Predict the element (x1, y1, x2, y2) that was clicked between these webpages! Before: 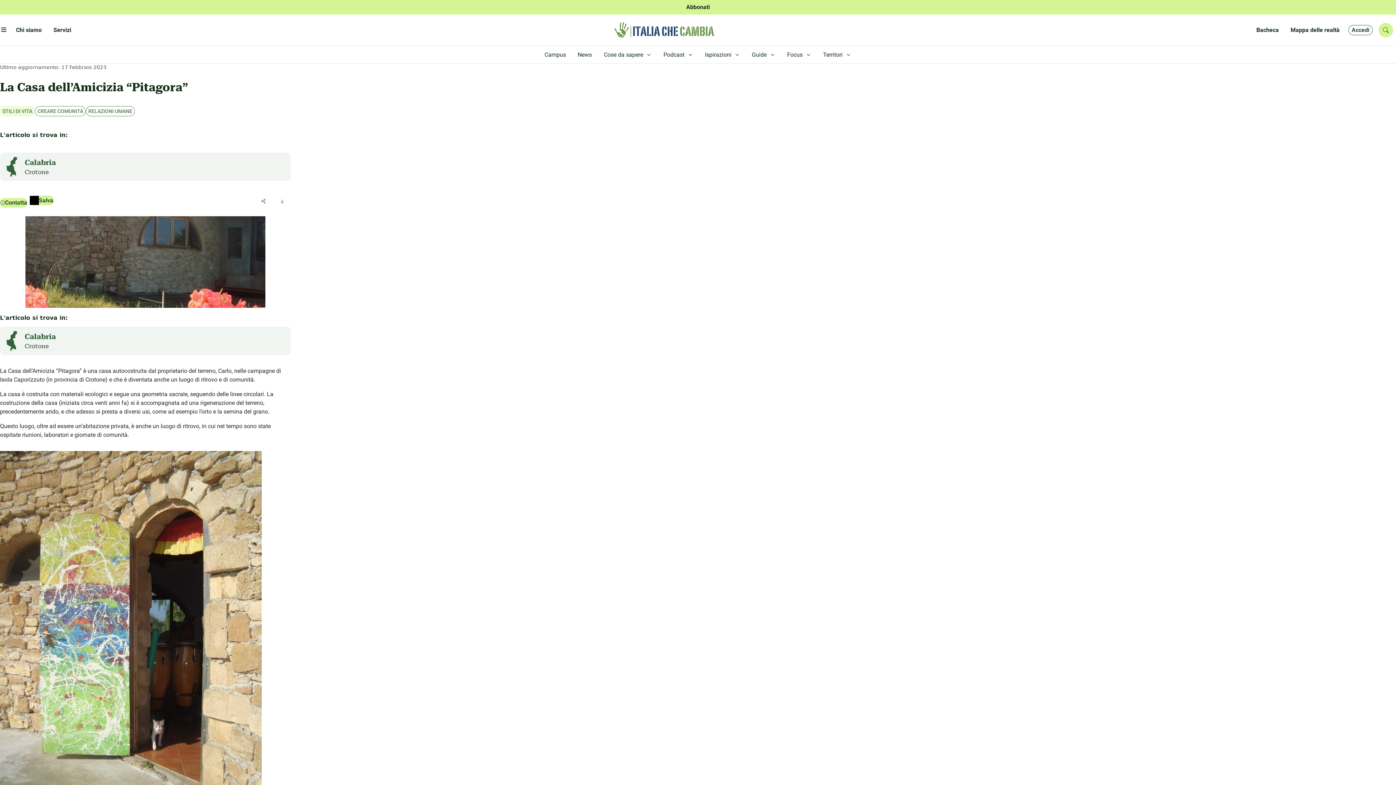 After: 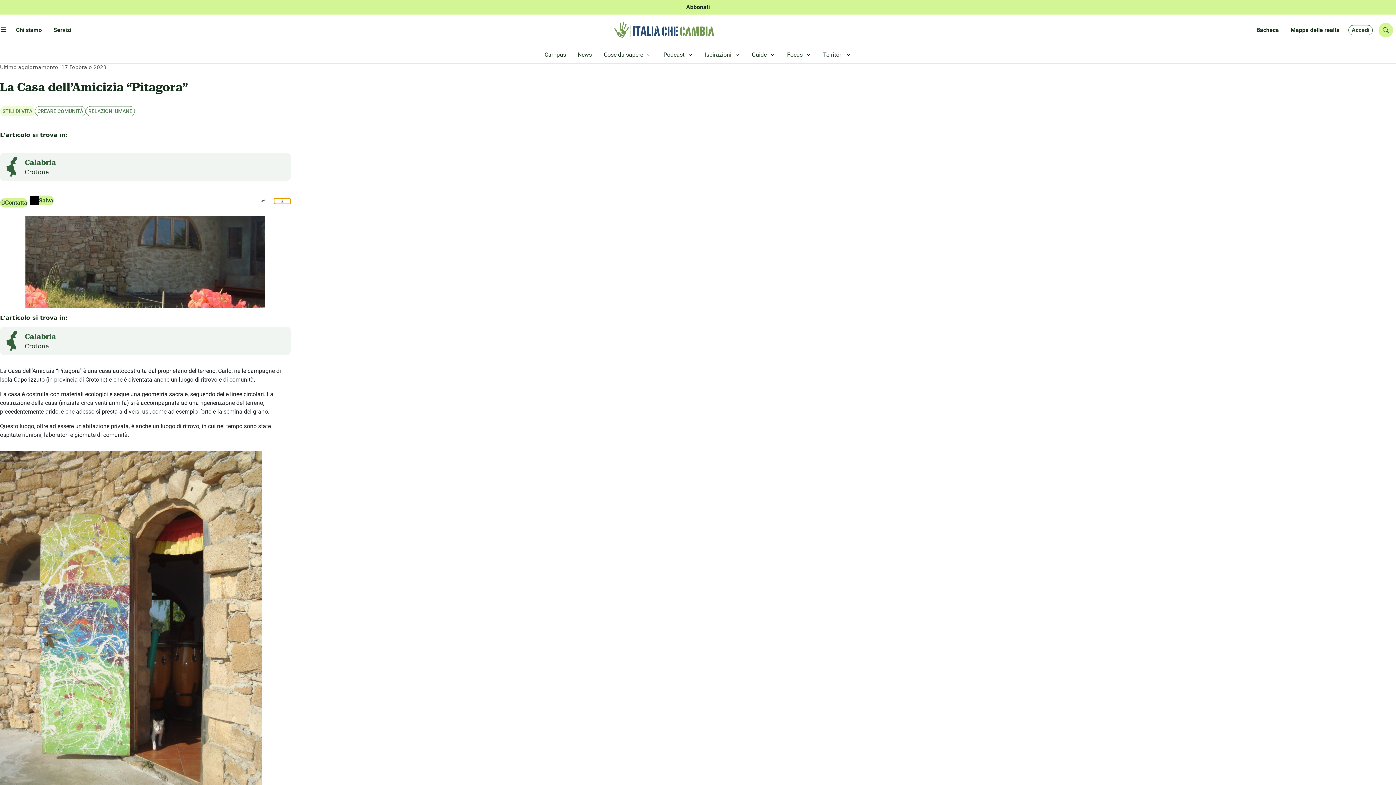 Action: bbox: (273, 198, 290, 204)